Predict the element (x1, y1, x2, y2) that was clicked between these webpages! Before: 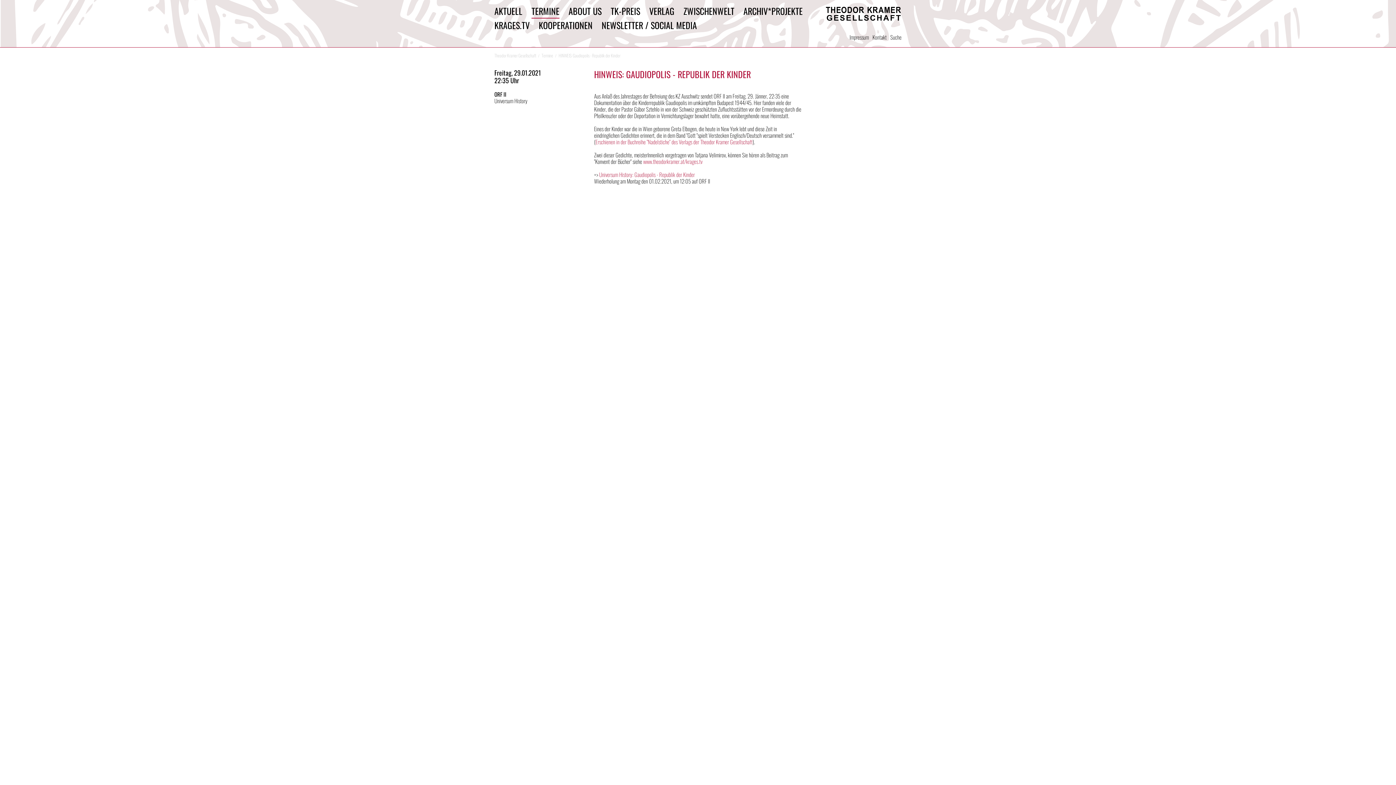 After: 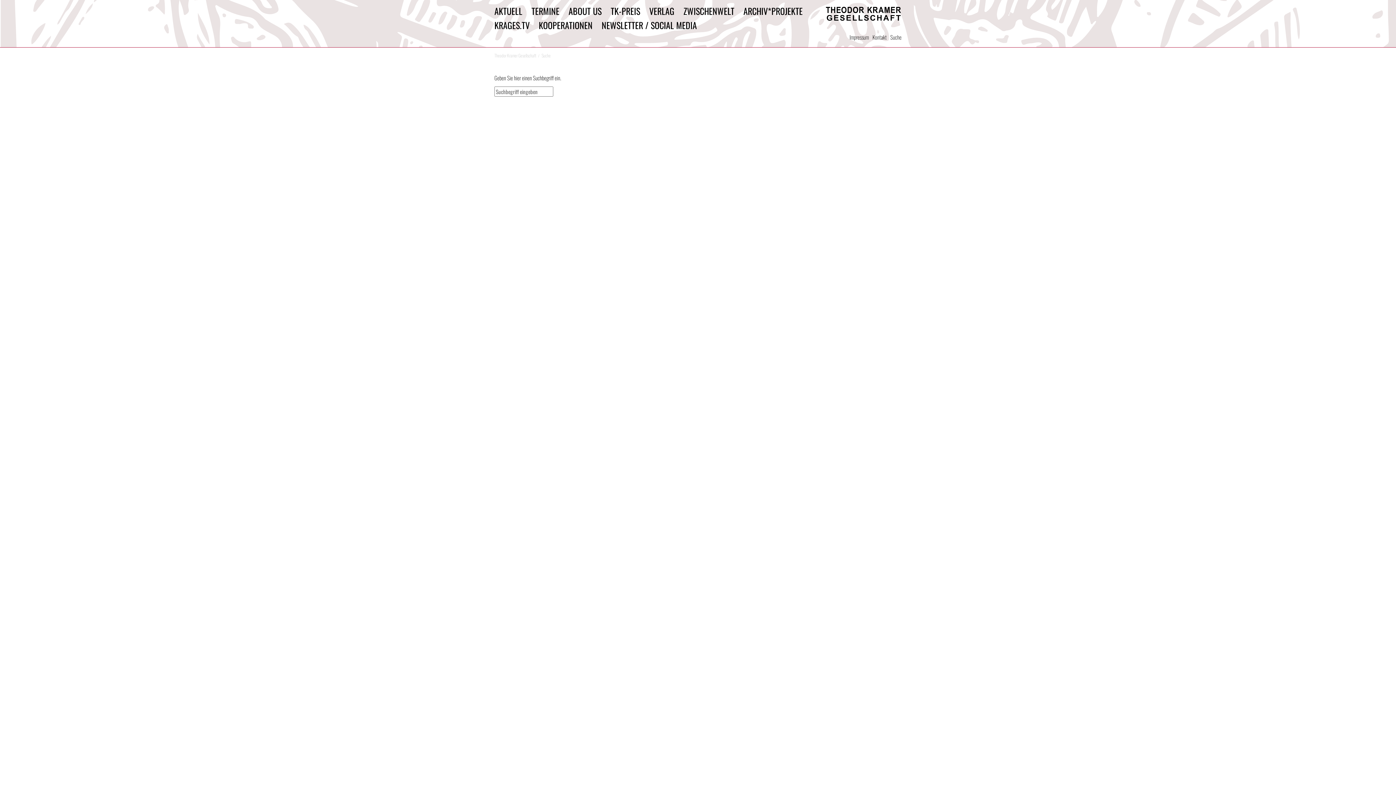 Action: label: Suche bbox: (890, 32, 901, 40)